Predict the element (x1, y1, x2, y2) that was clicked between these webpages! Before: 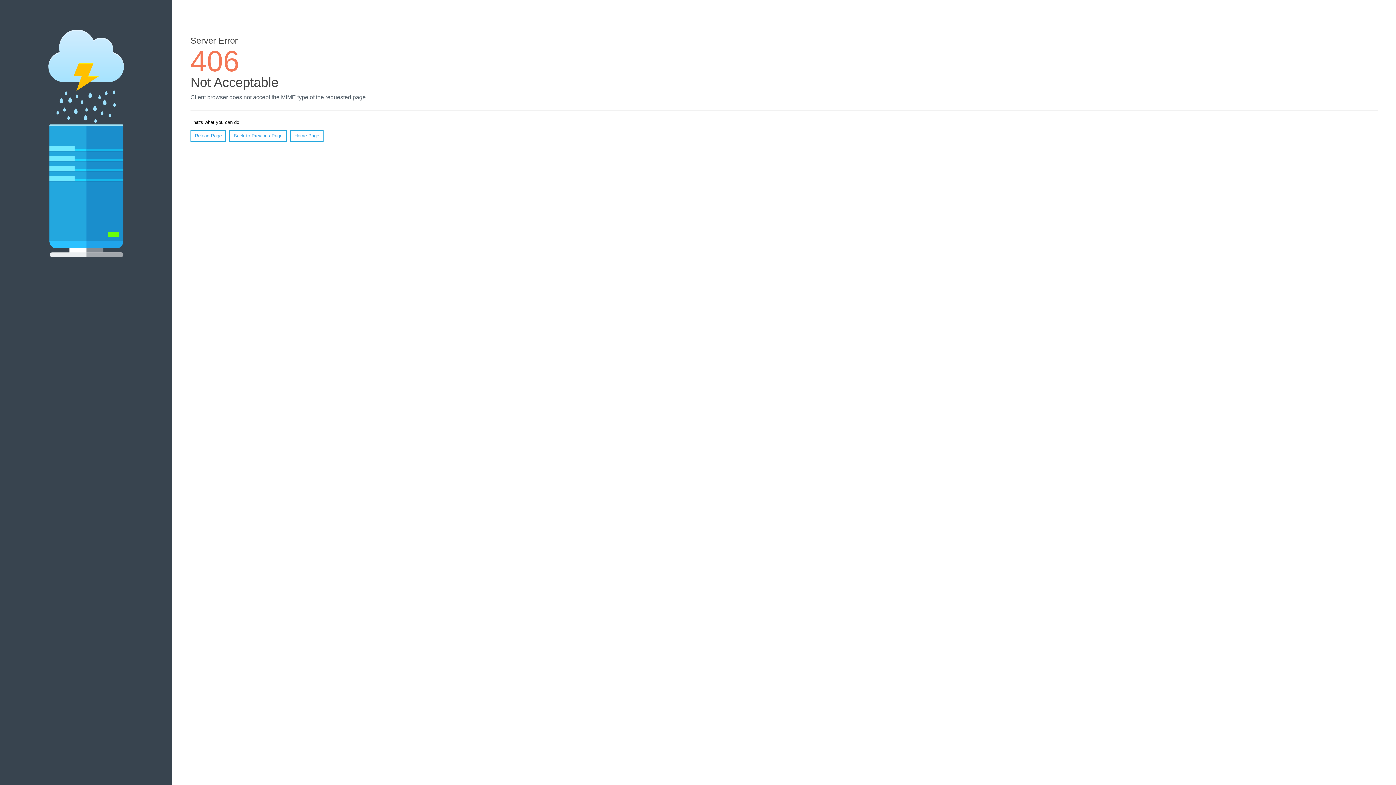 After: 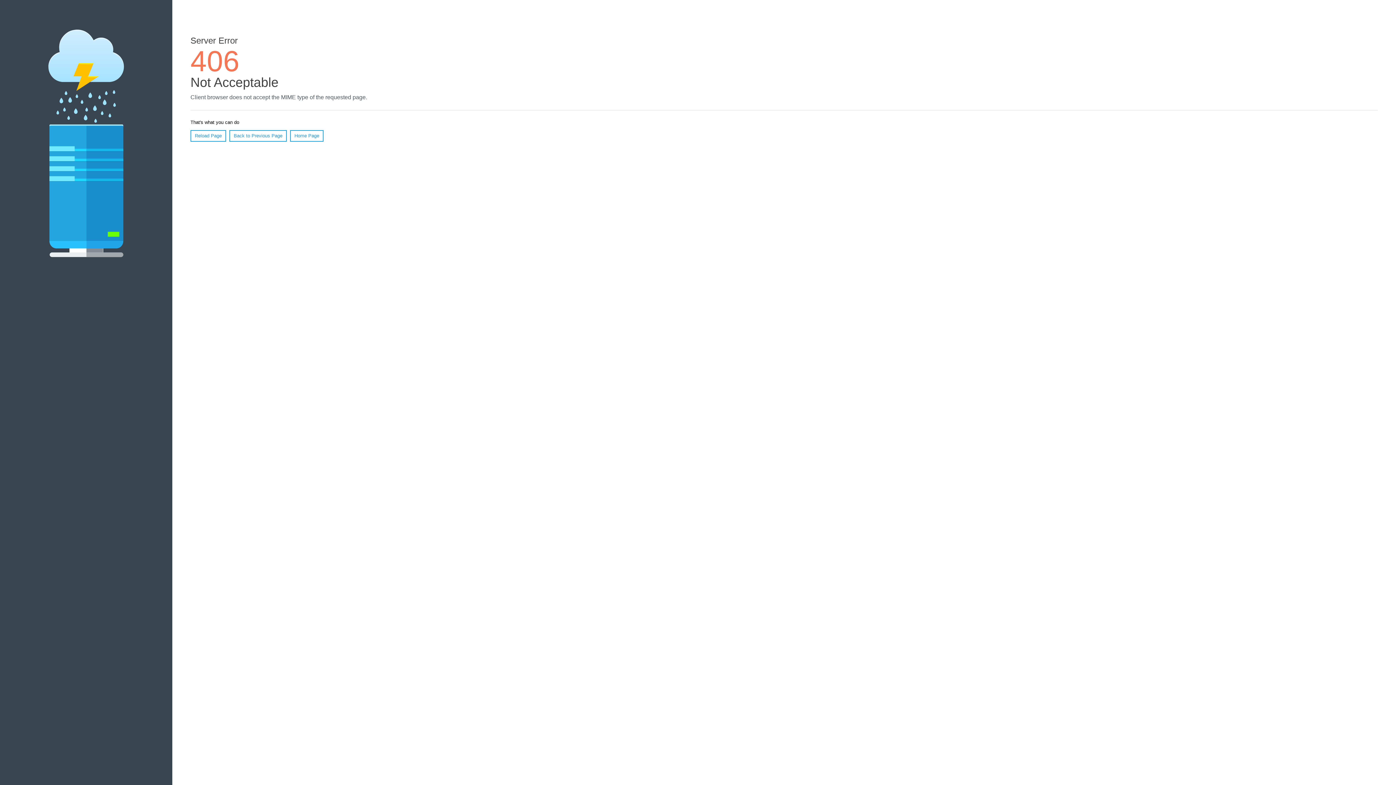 Action: label: Home Page bbox: (290, 130, 323, 141)